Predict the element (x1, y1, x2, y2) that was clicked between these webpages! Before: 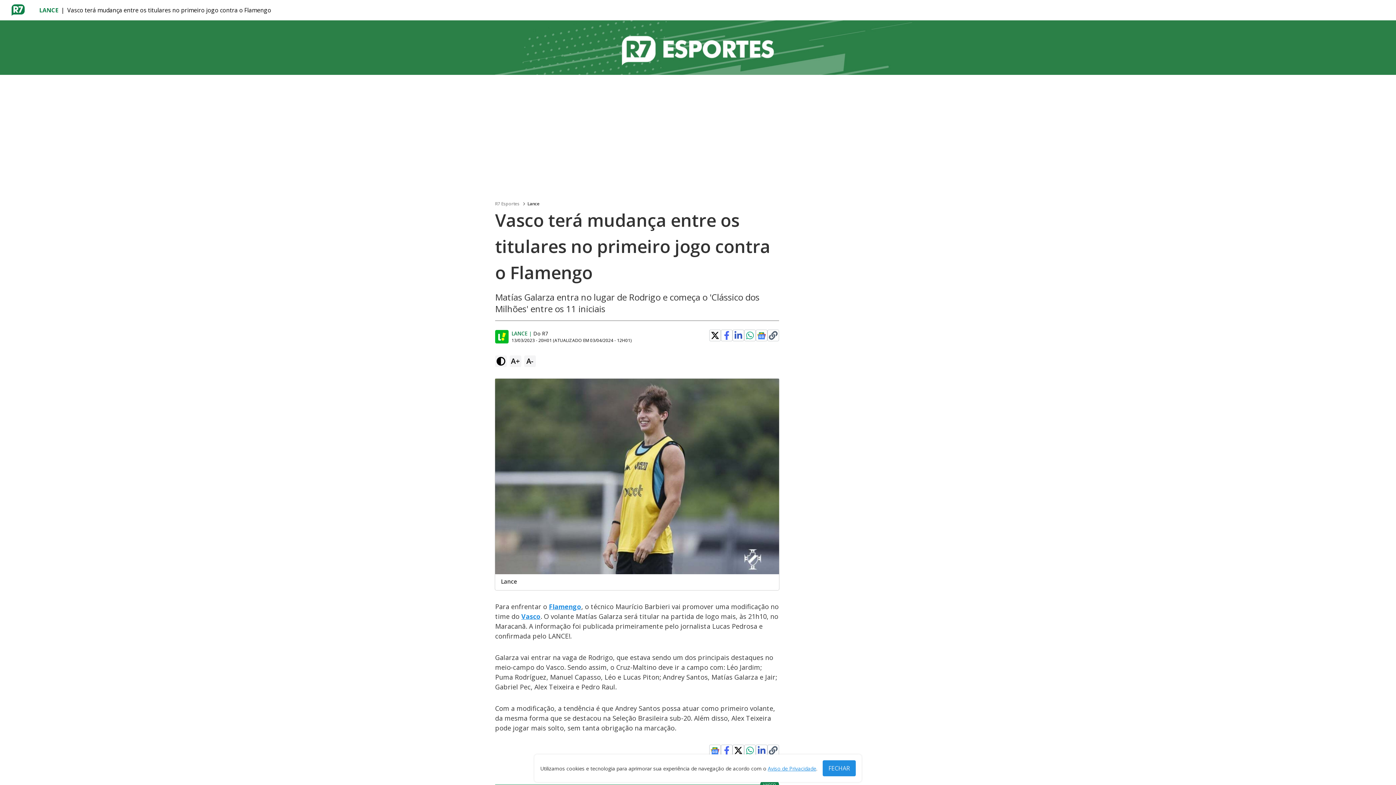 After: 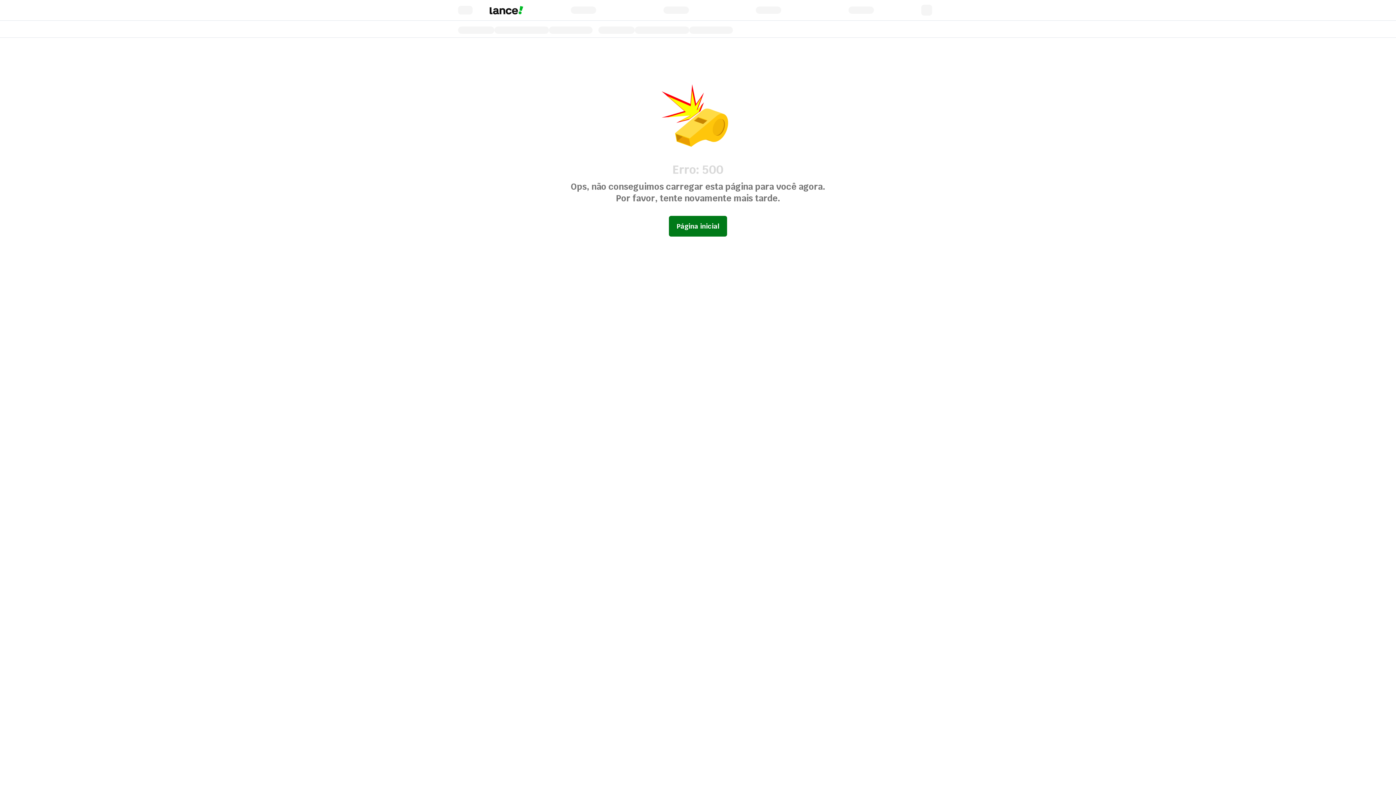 Action: label: Flamengo bbox: (549, 602, 581, 611)